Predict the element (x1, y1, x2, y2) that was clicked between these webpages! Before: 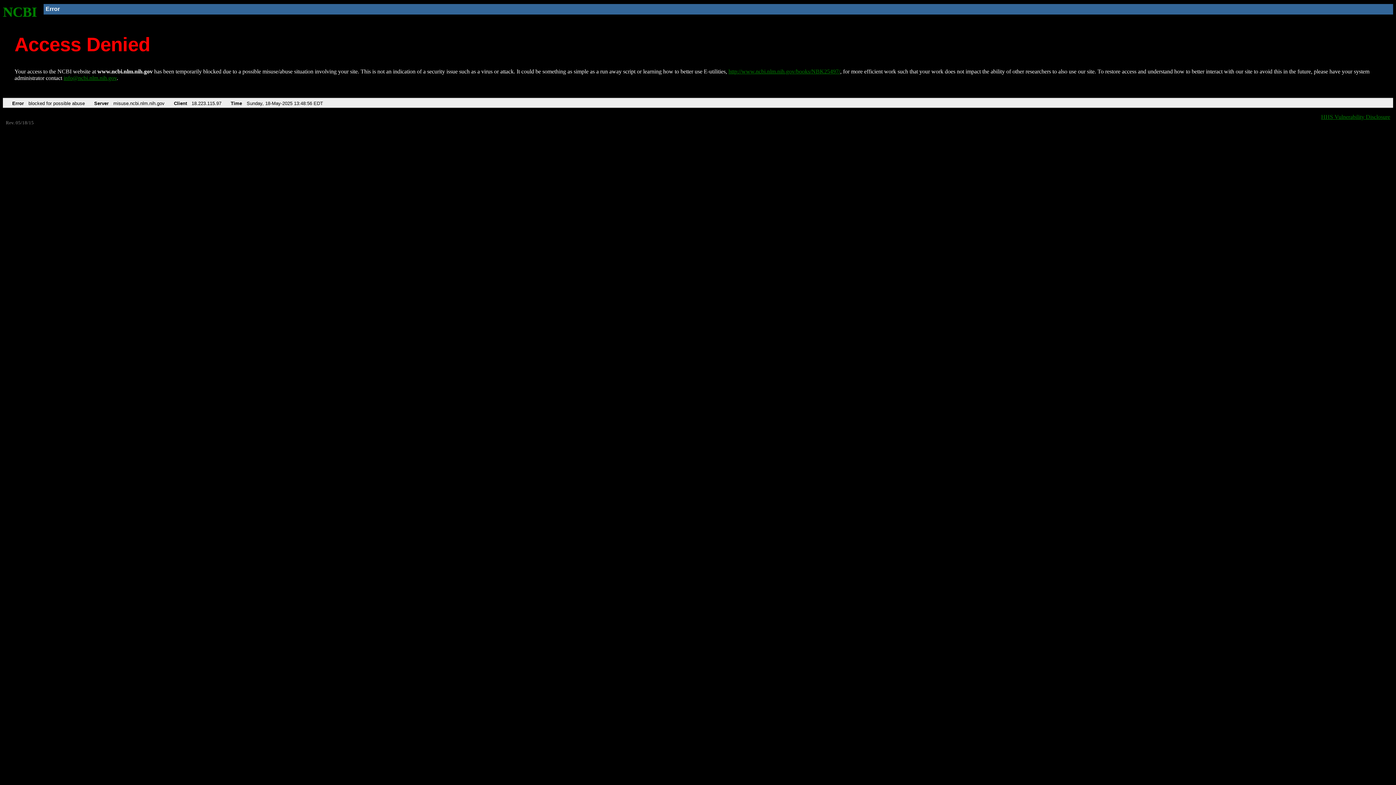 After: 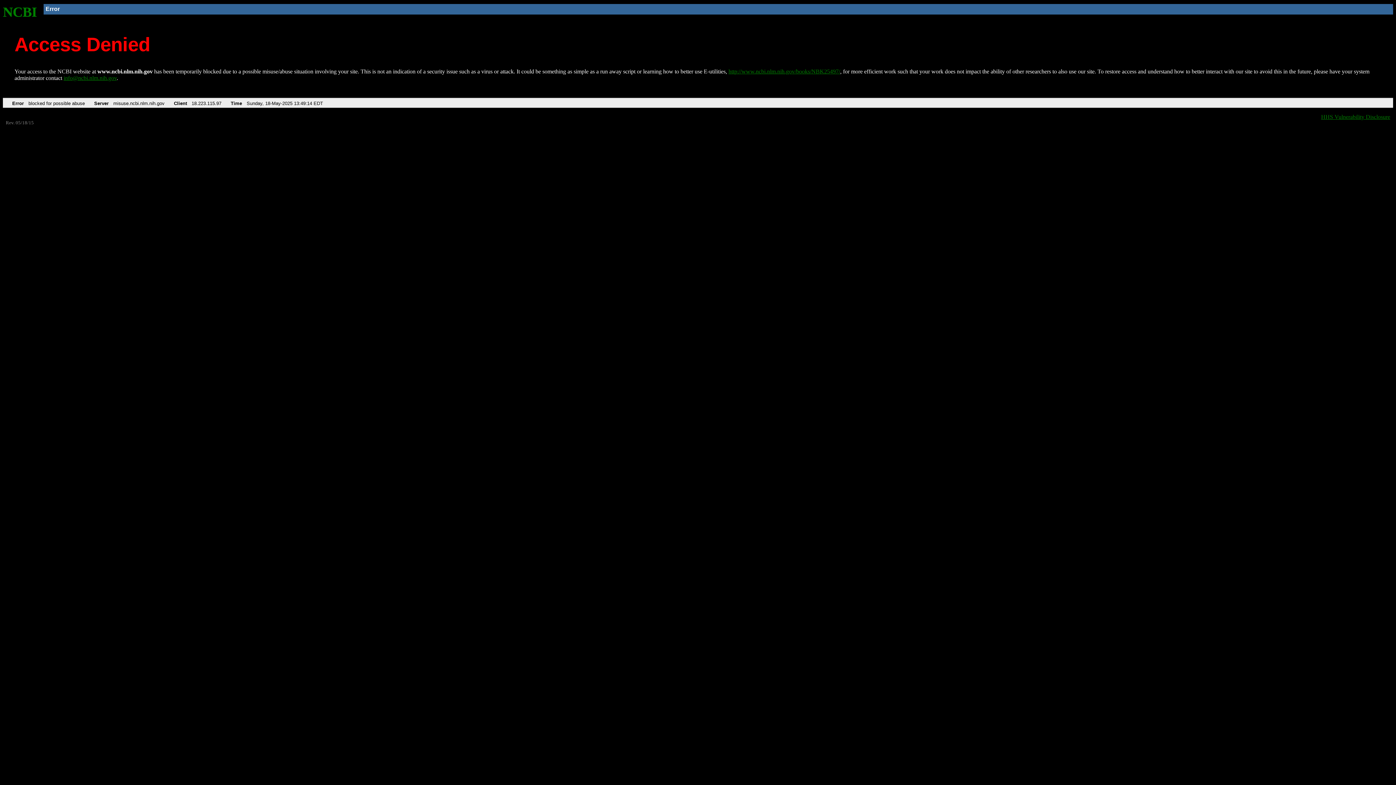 Action: label: NCBI bbox: (2, 4, 37, 19)